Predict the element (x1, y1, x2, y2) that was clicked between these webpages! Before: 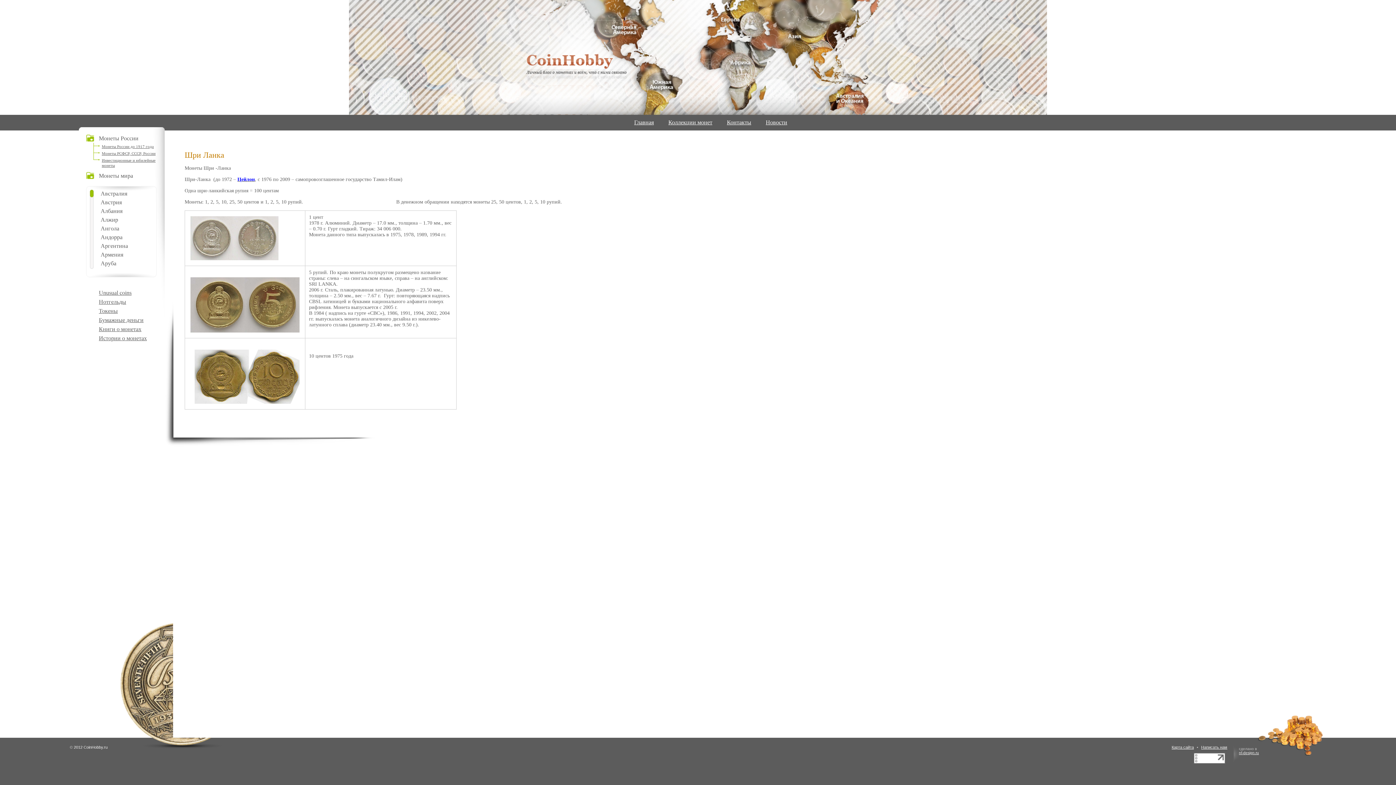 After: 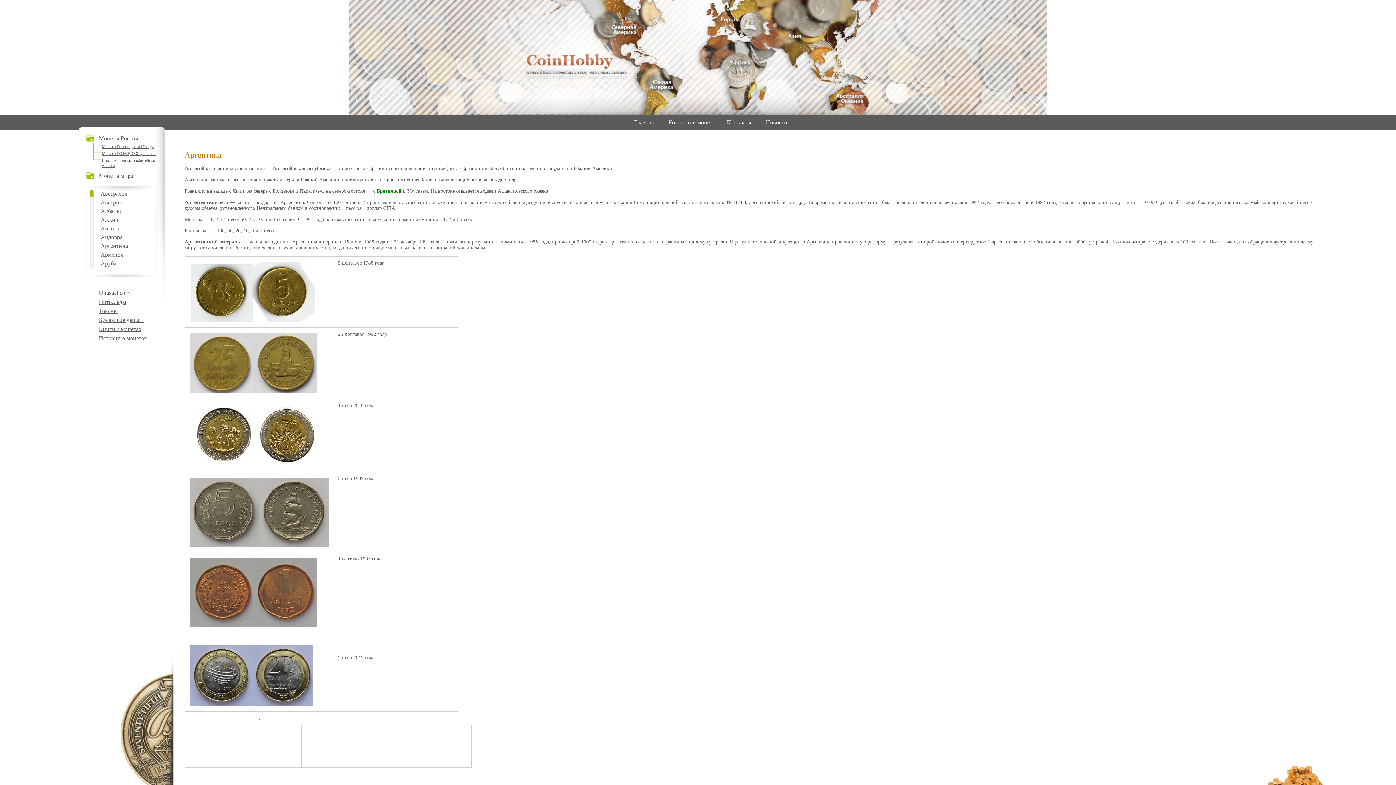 Action: label: Аргентина bbox: (100, 242, 128, 249)